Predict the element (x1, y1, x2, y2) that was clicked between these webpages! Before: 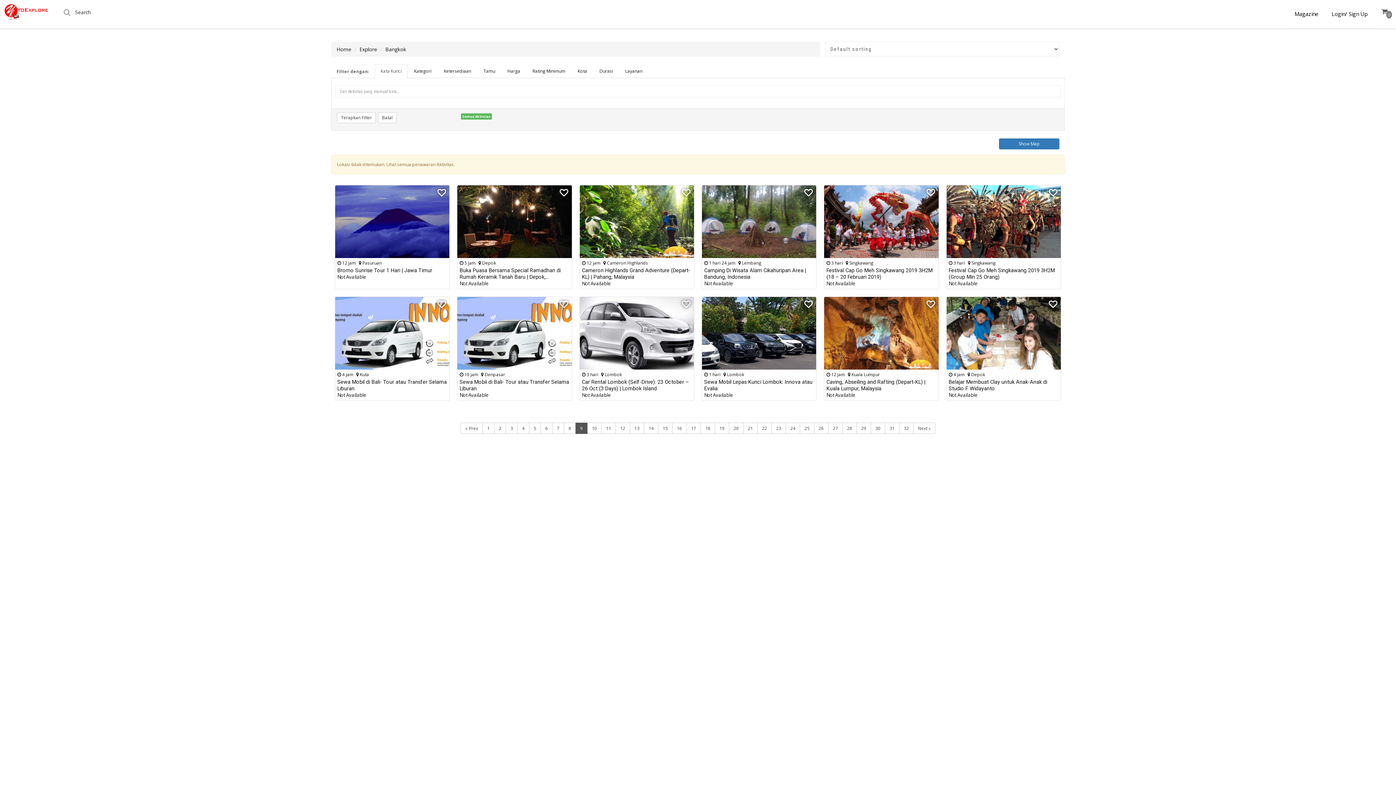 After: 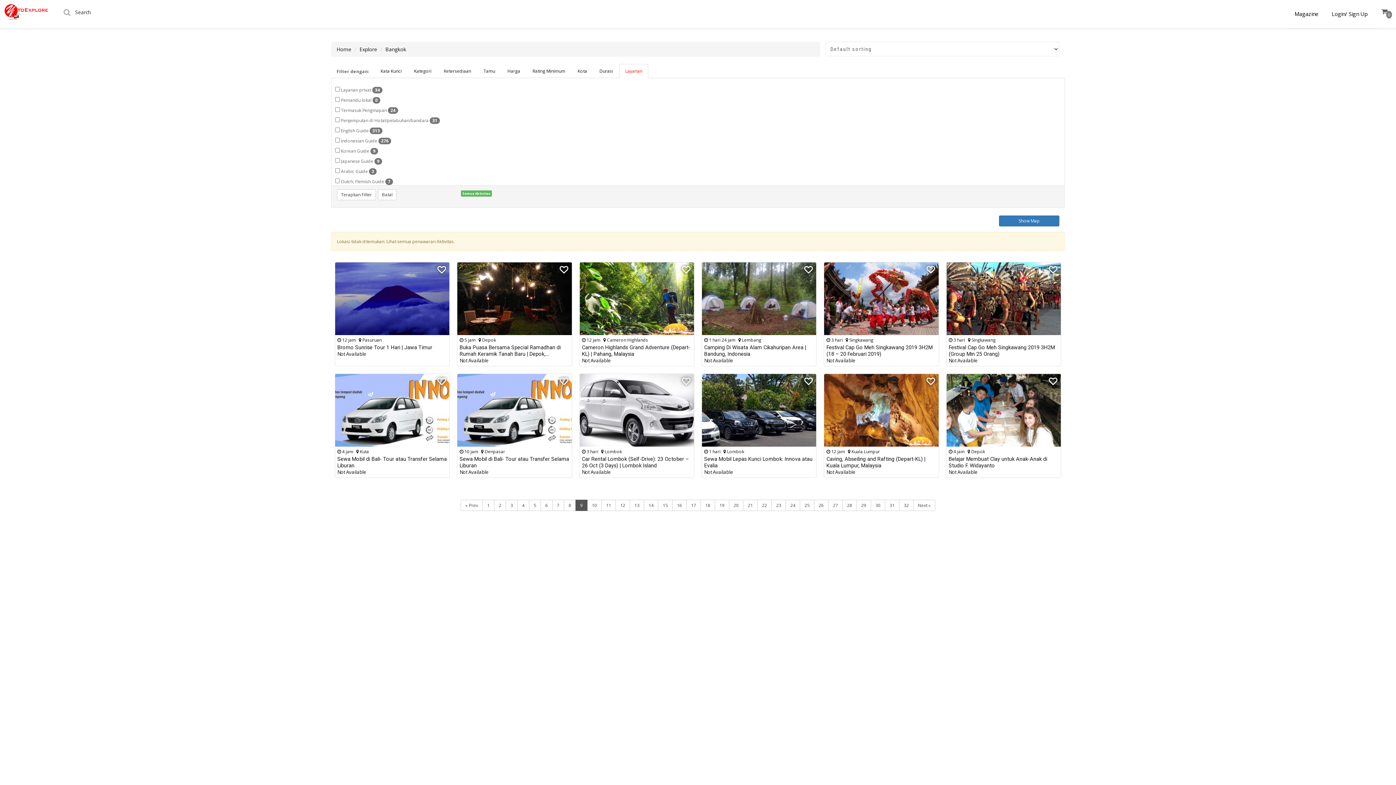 Action: bbox: (619, 64, 648, 78) label: Layanan